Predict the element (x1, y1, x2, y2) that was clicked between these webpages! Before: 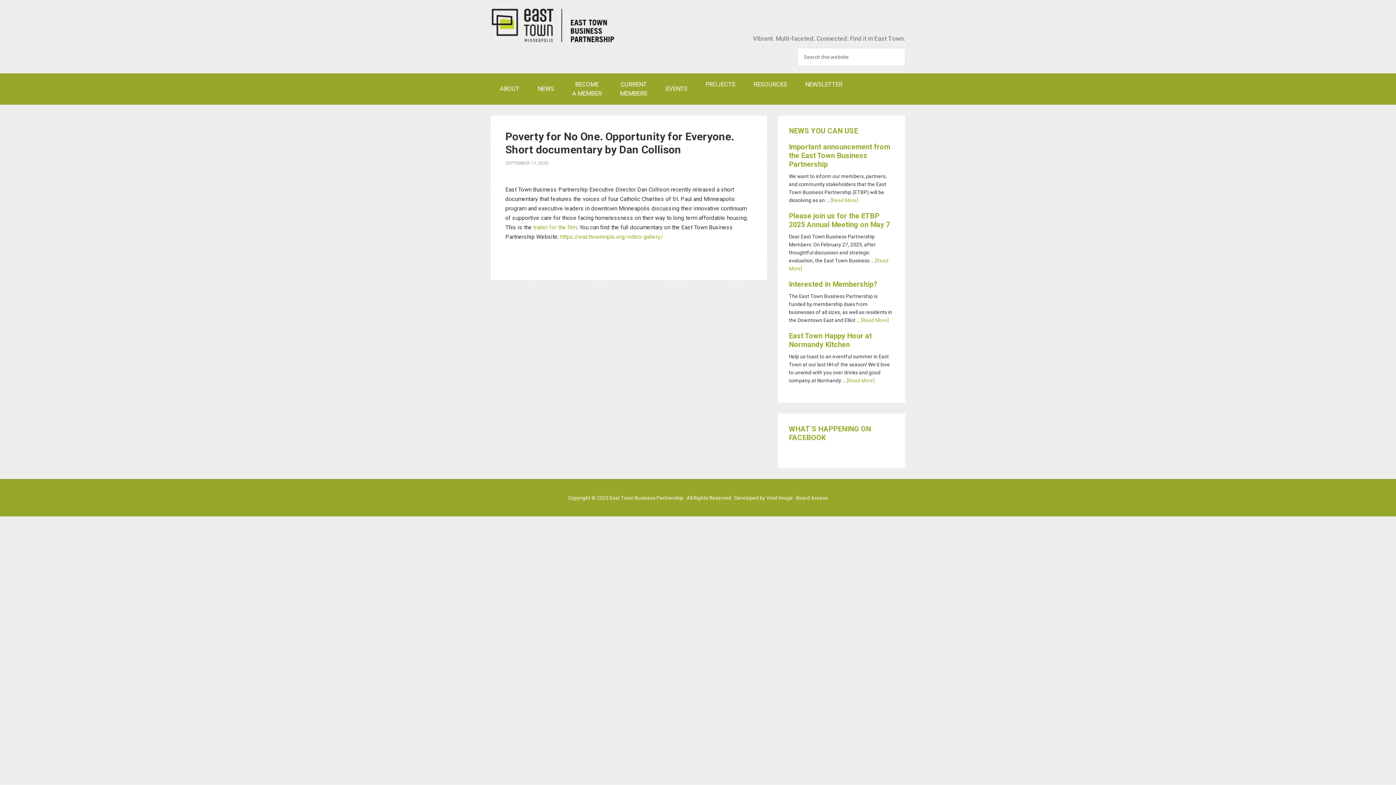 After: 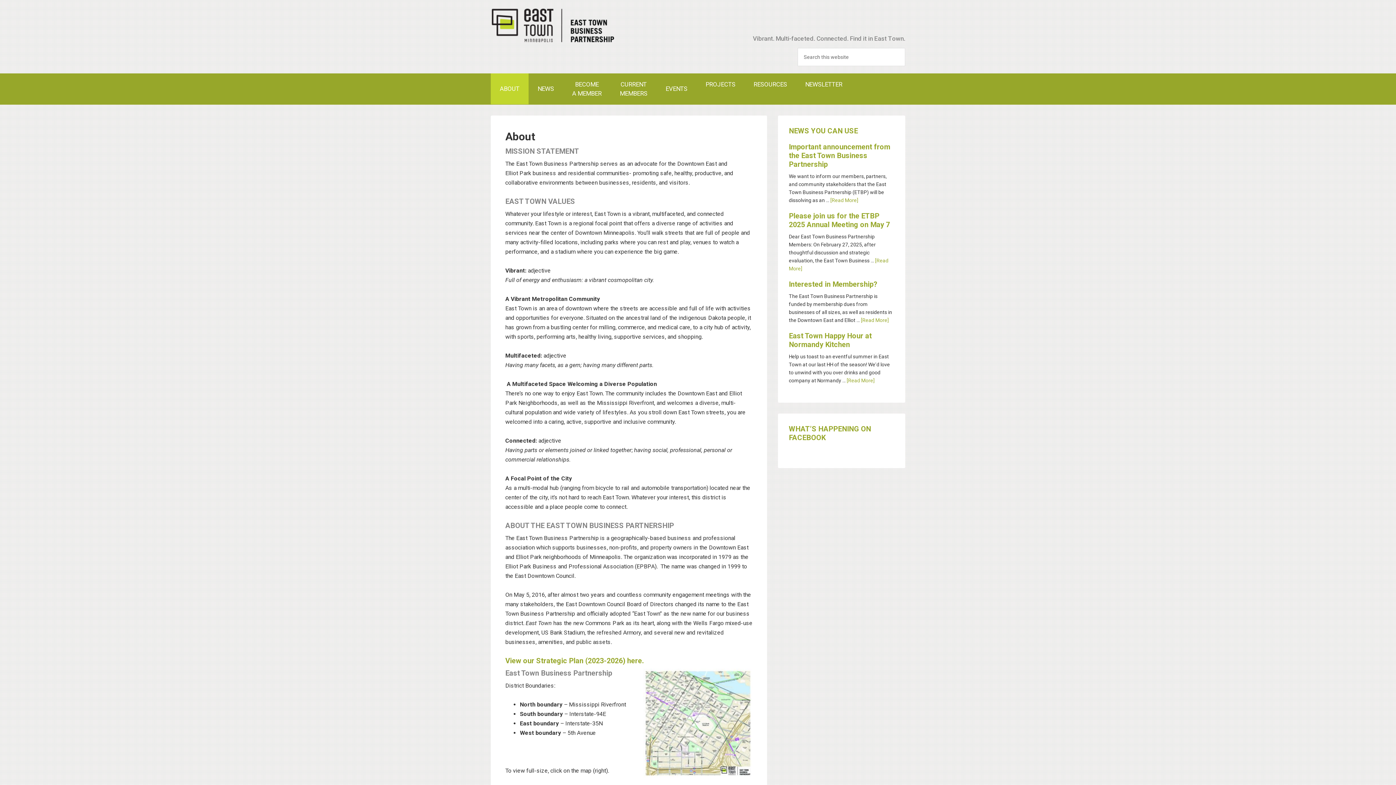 Action: label: ABOUT bbox: (490, 73, 528, 104)